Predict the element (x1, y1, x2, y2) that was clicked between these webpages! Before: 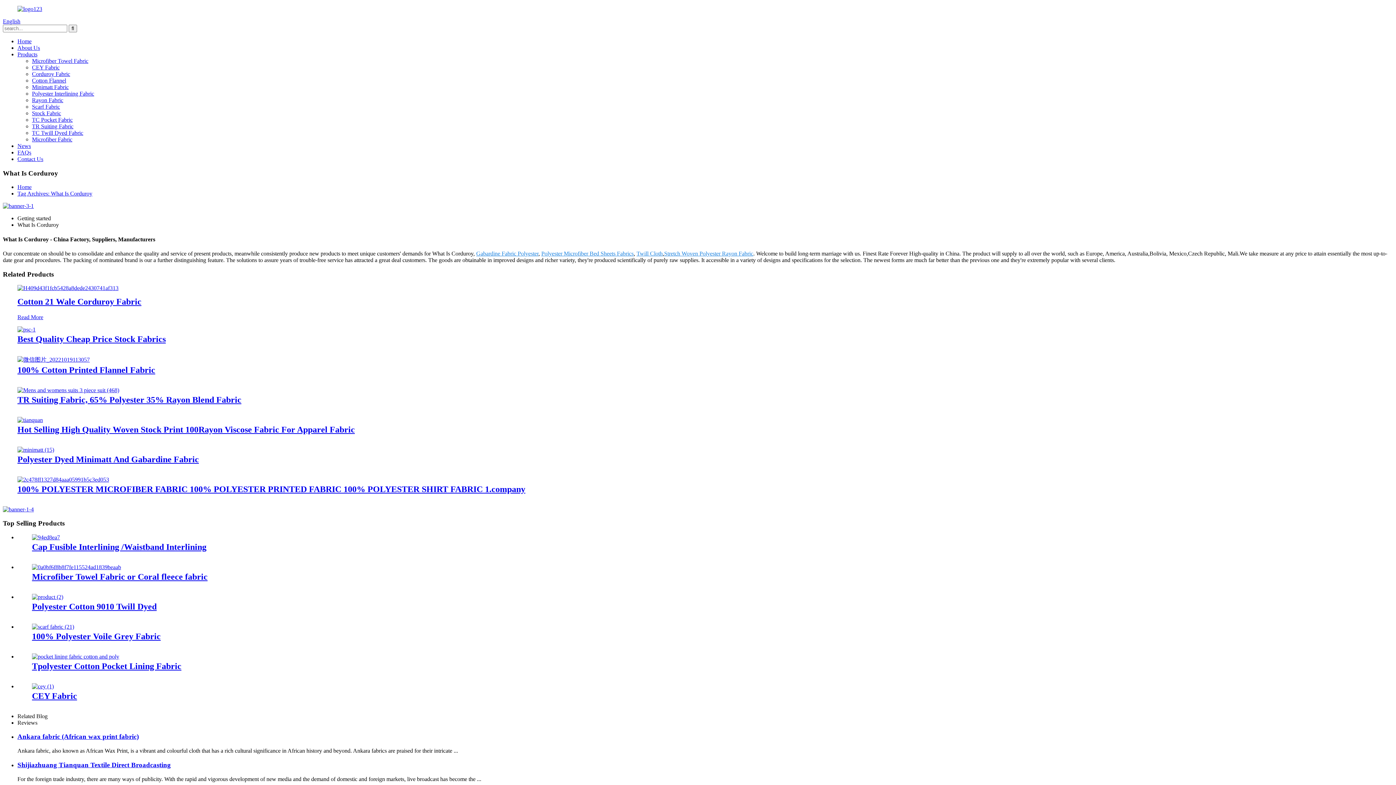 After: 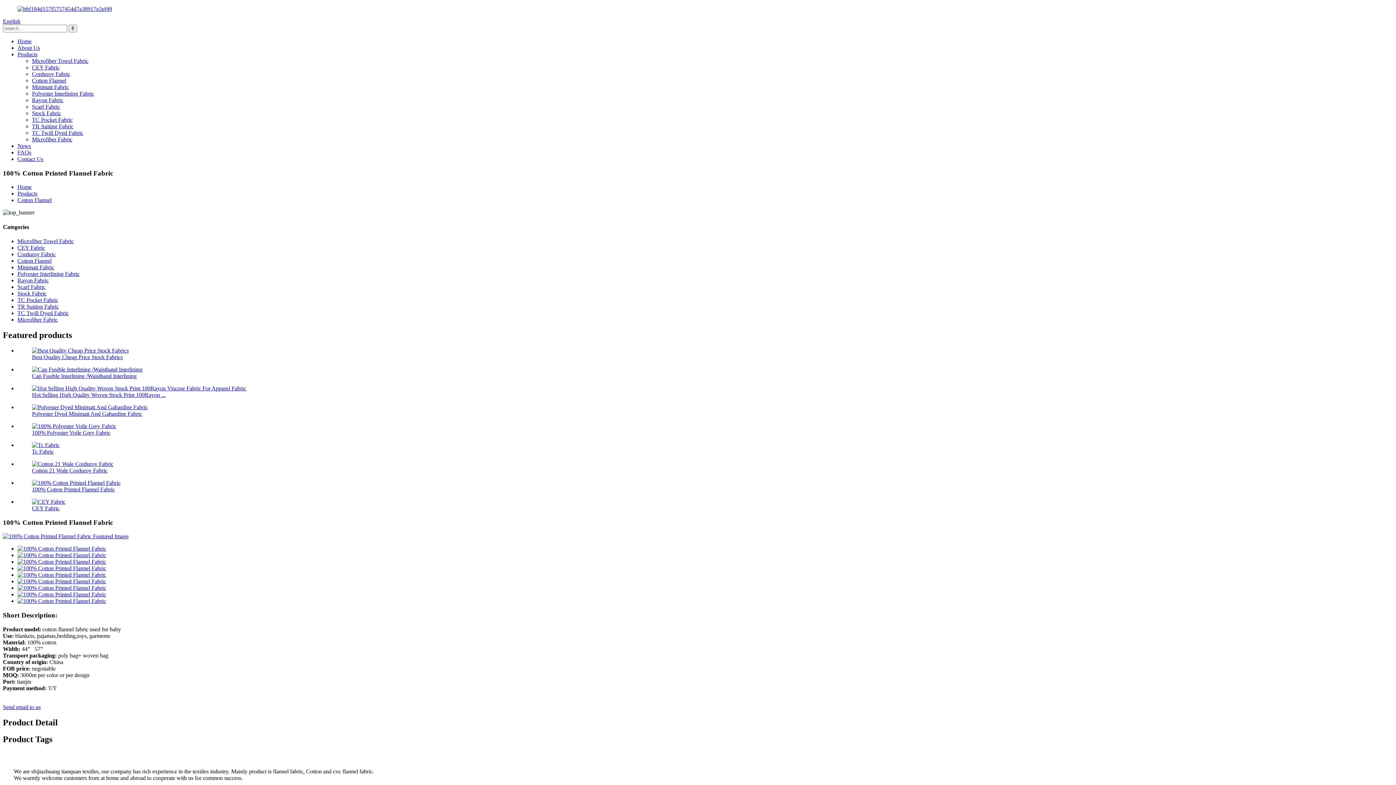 Action: label: 100% Cotton Printed Flannel Fabric bbox: (17, 365, 155, 374)